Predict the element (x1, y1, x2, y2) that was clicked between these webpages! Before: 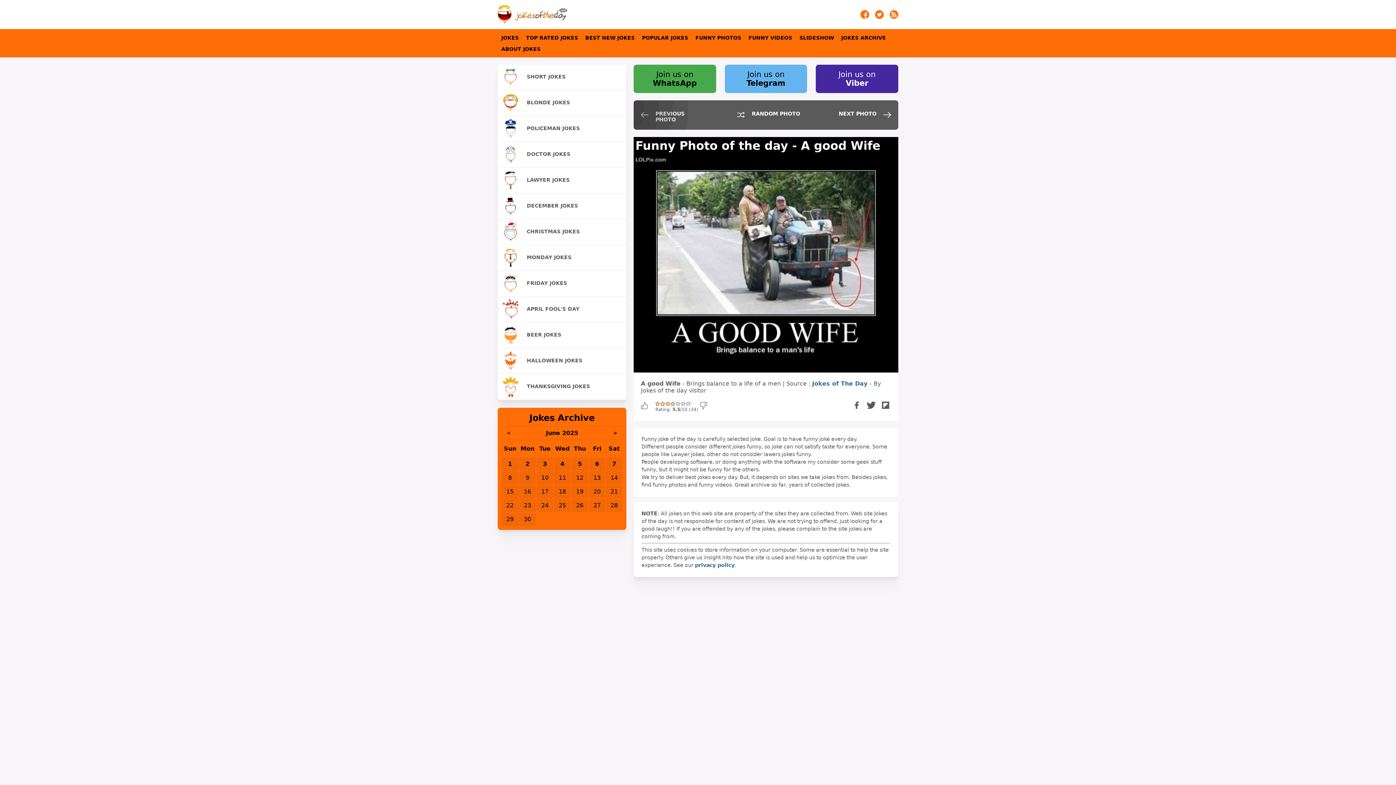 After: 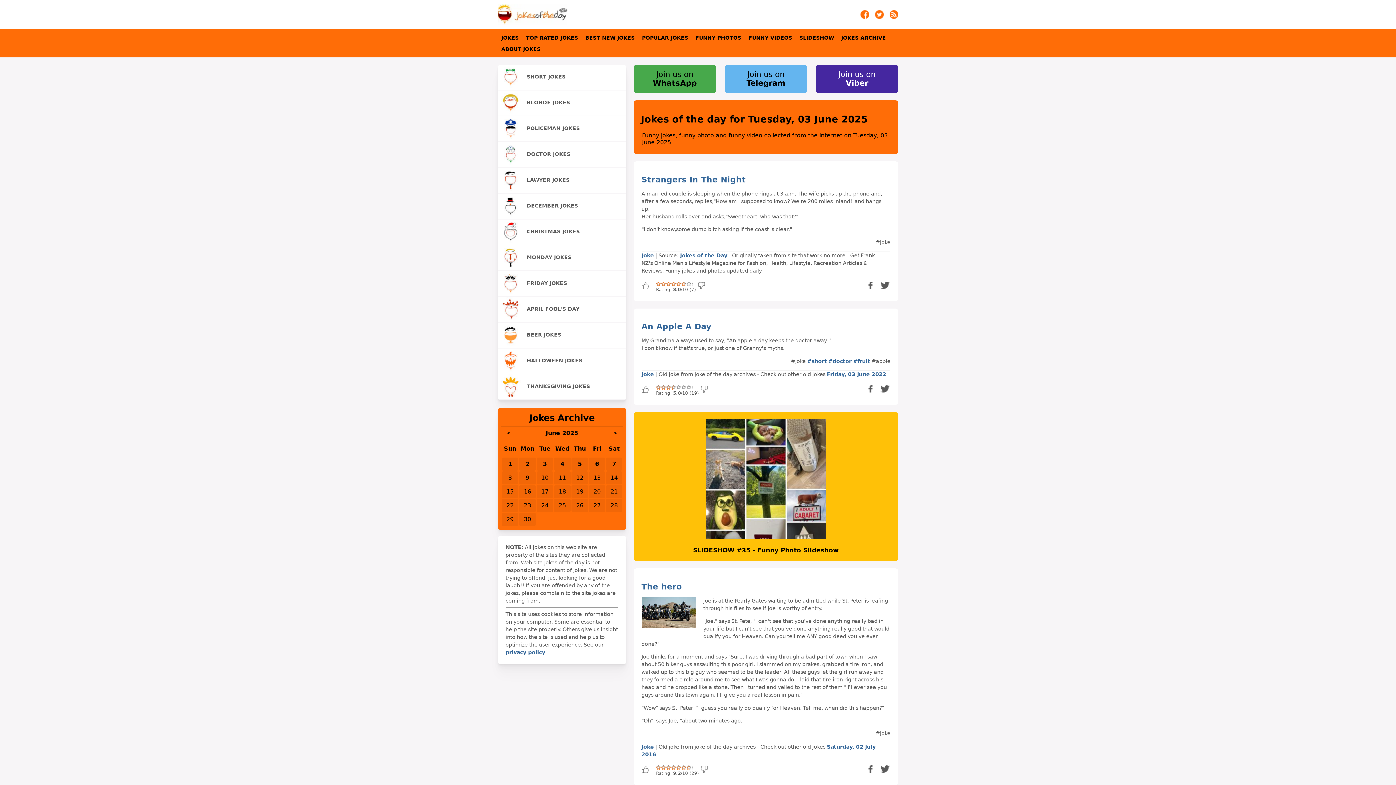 Action: bbox: (543, 460, 547, 467) label: 3